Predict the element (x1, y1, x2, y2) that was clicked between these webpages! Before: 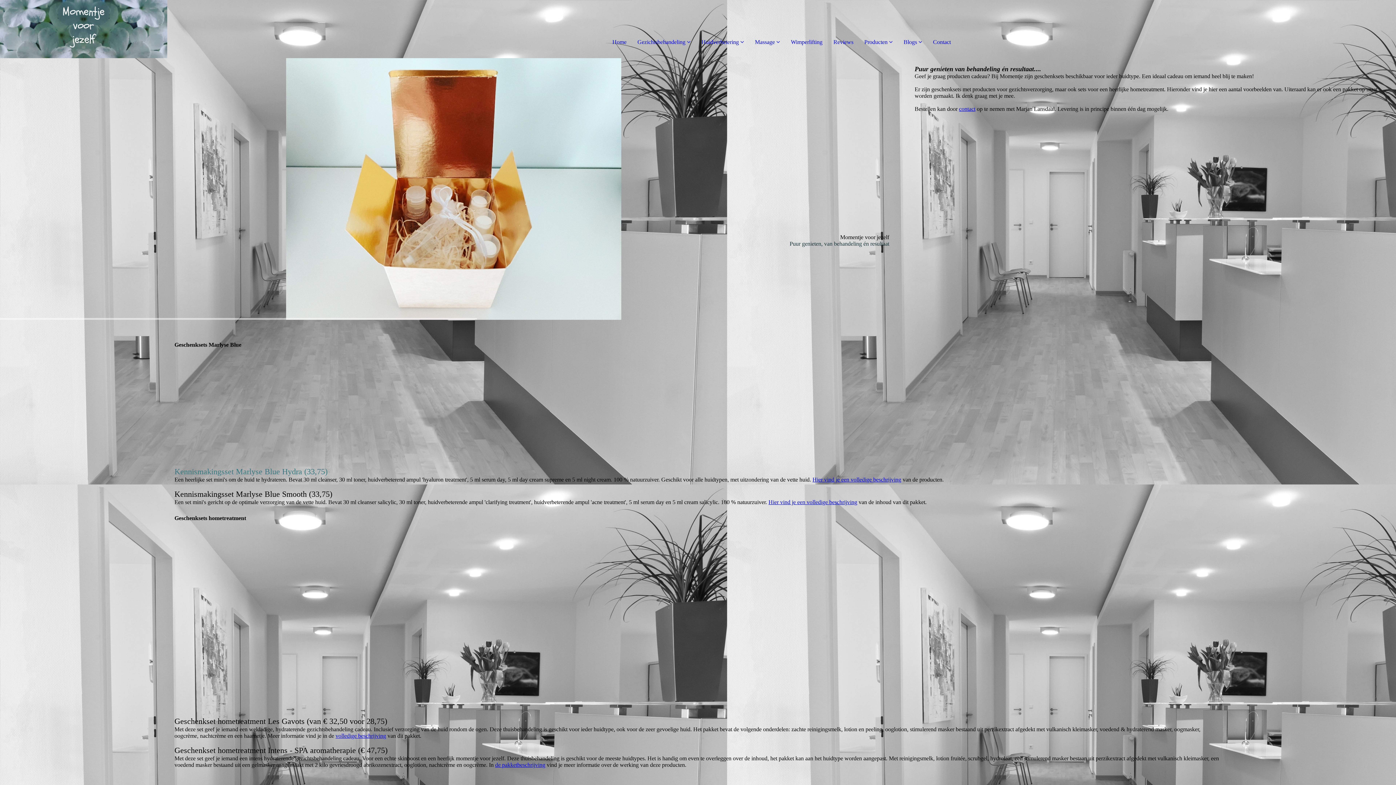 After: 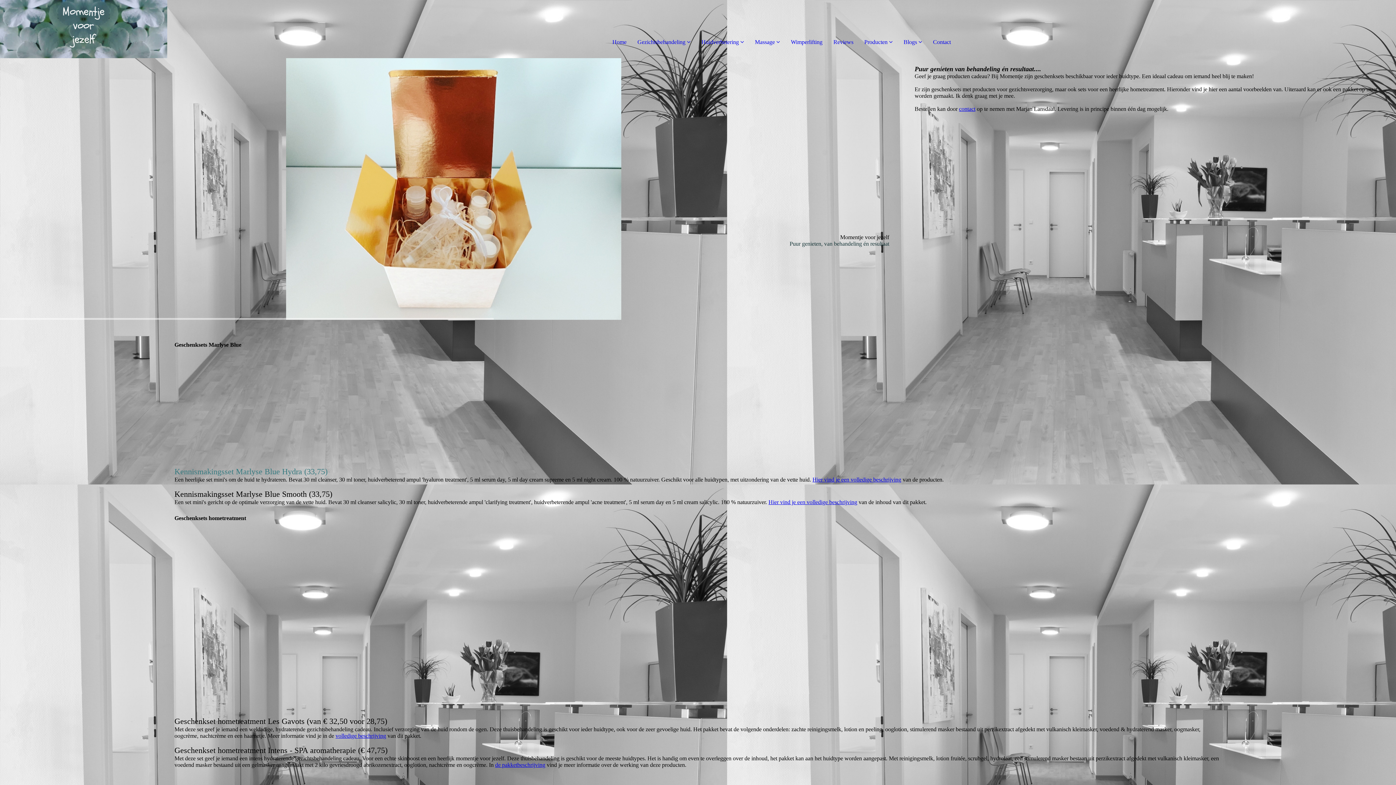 Action: bbox: (812, 476, 901, 482) label: Hier vind je een volledige beschrijving